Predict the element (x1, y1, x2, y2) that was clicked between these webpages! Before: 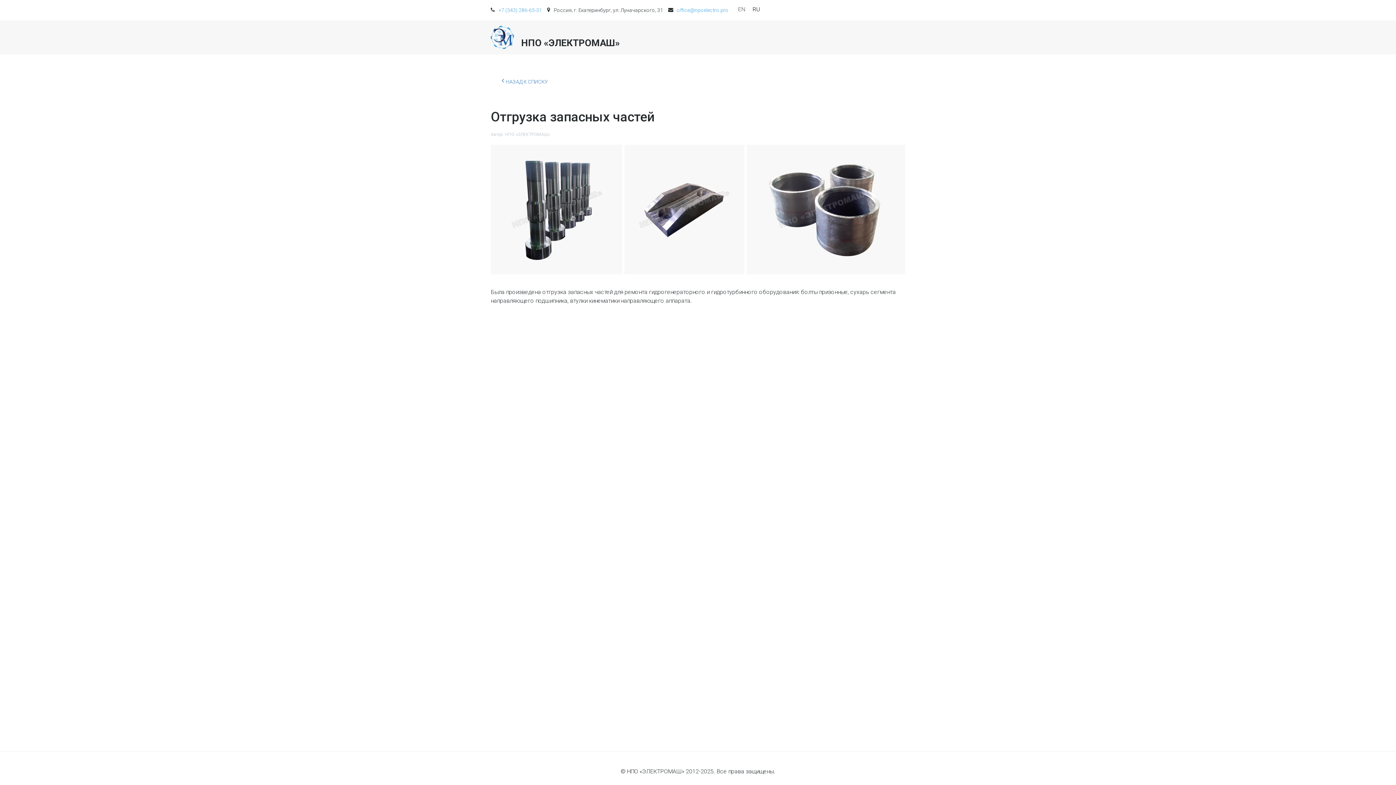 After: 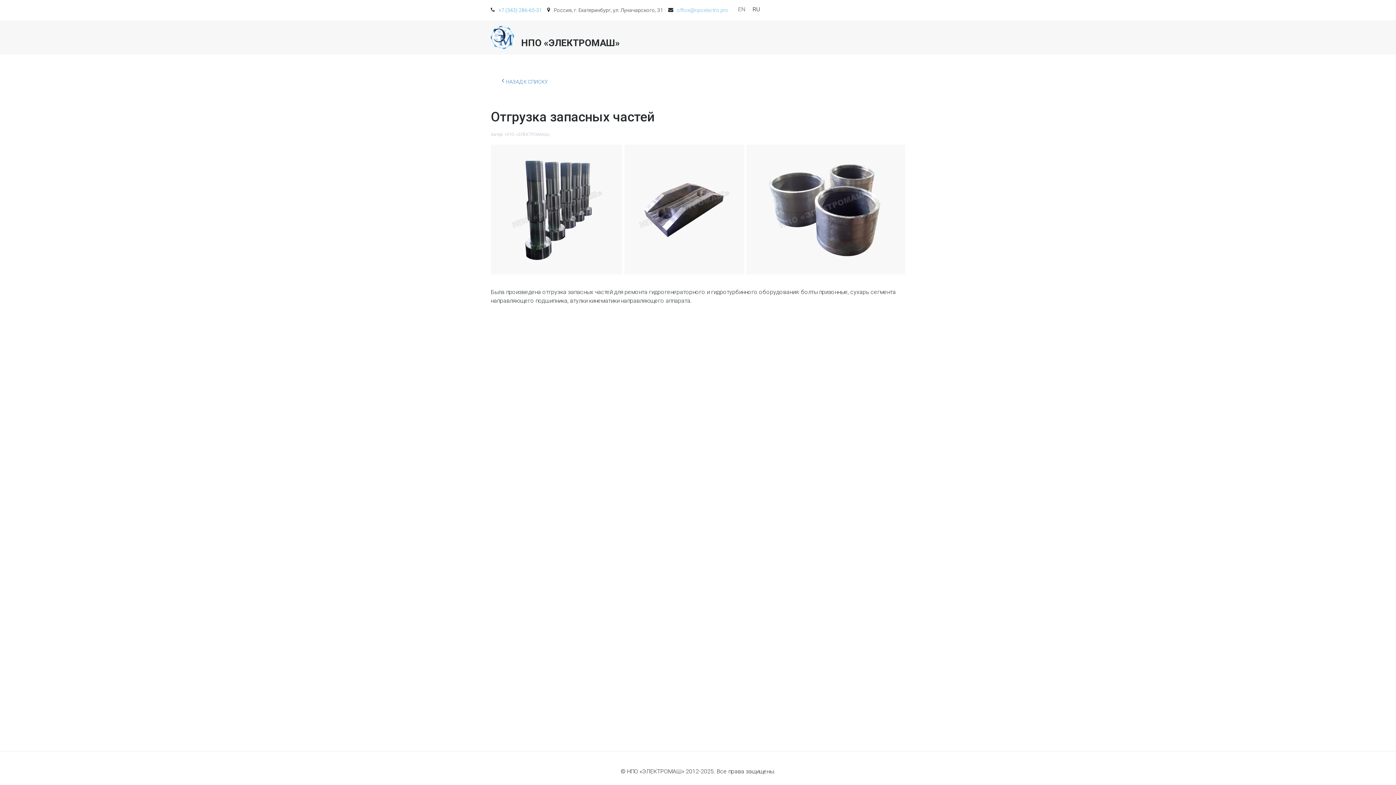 Action: bbox: (677, 7, 728, 13) label: office@npoelectro.pro